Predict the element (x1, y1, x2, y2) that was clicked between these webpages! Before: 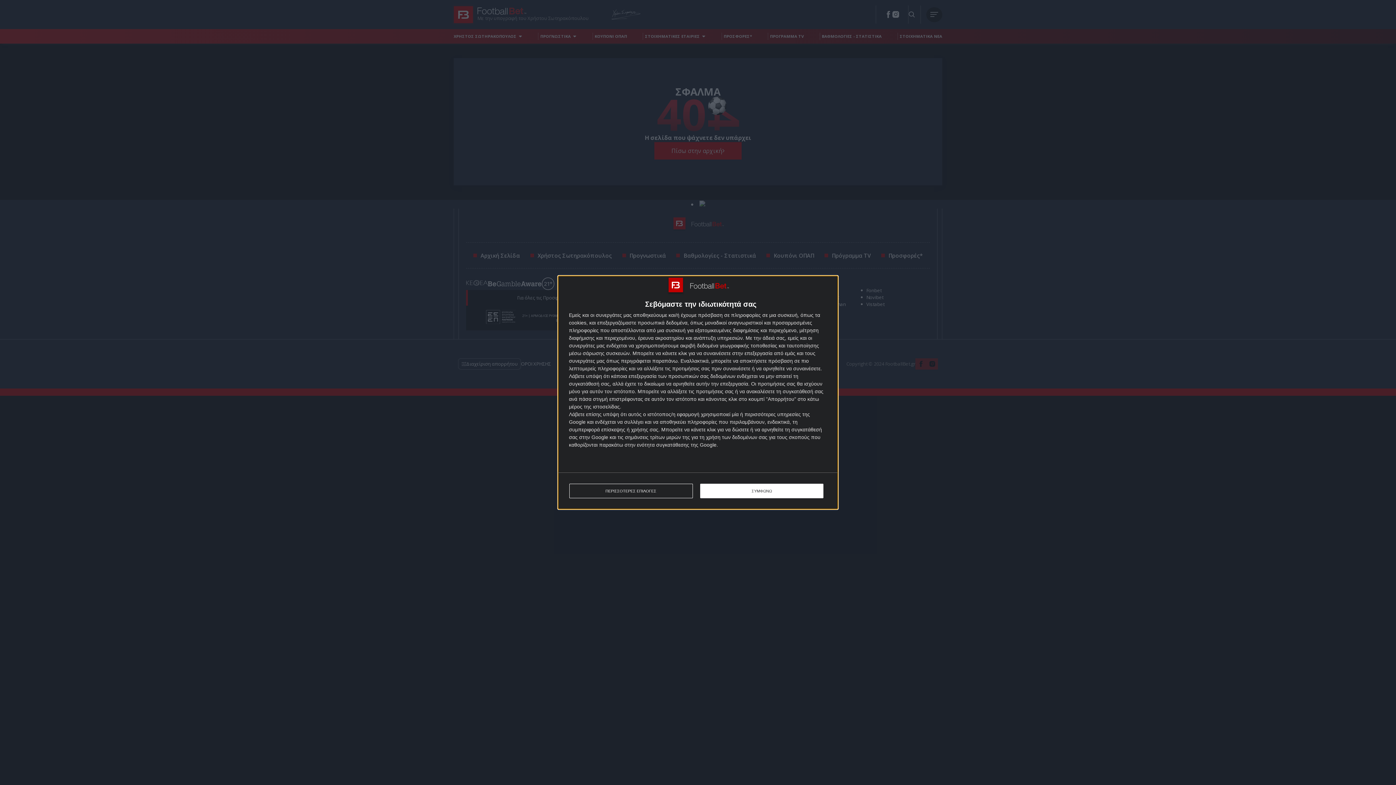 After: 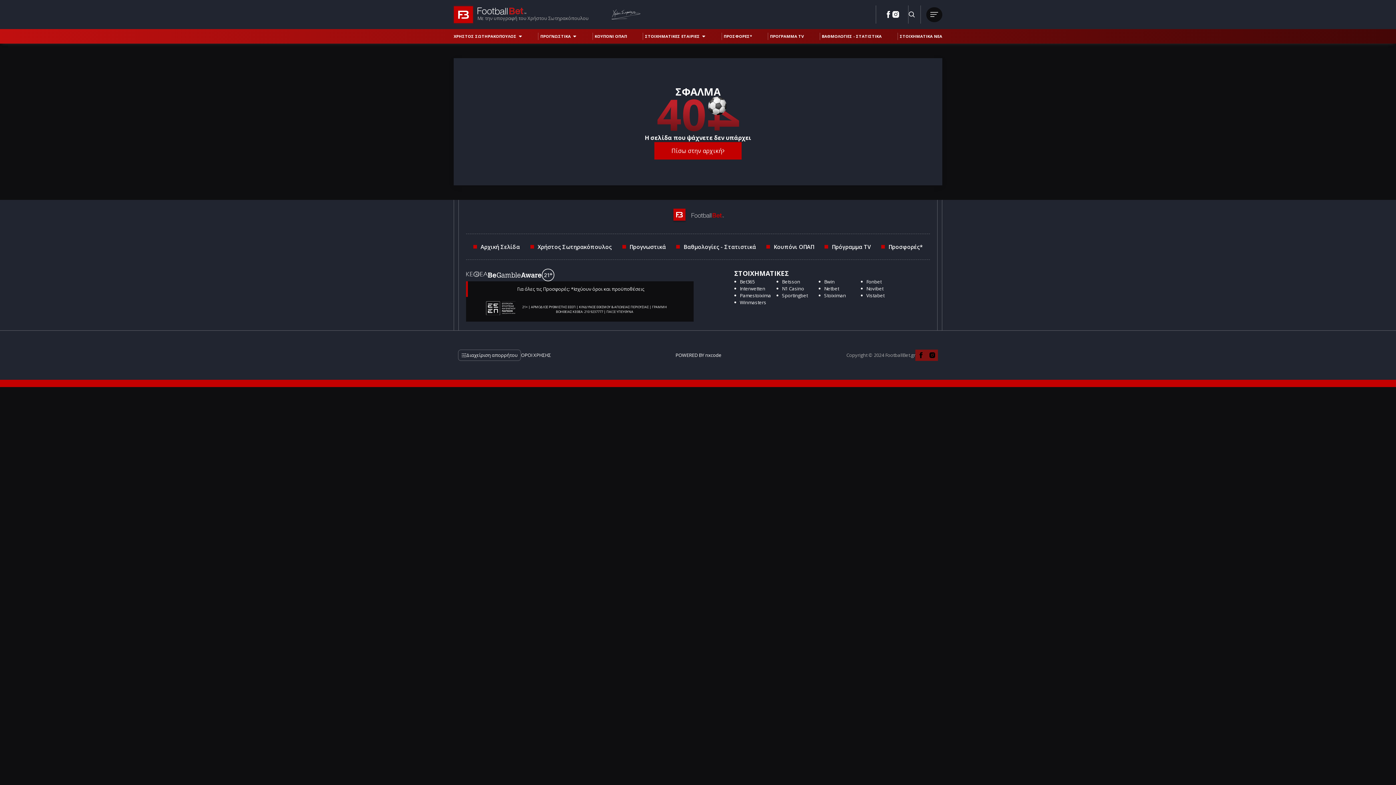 Action: bbox: (700, 484, 823, 498) label: ΣΥΜΦΩΝΩ